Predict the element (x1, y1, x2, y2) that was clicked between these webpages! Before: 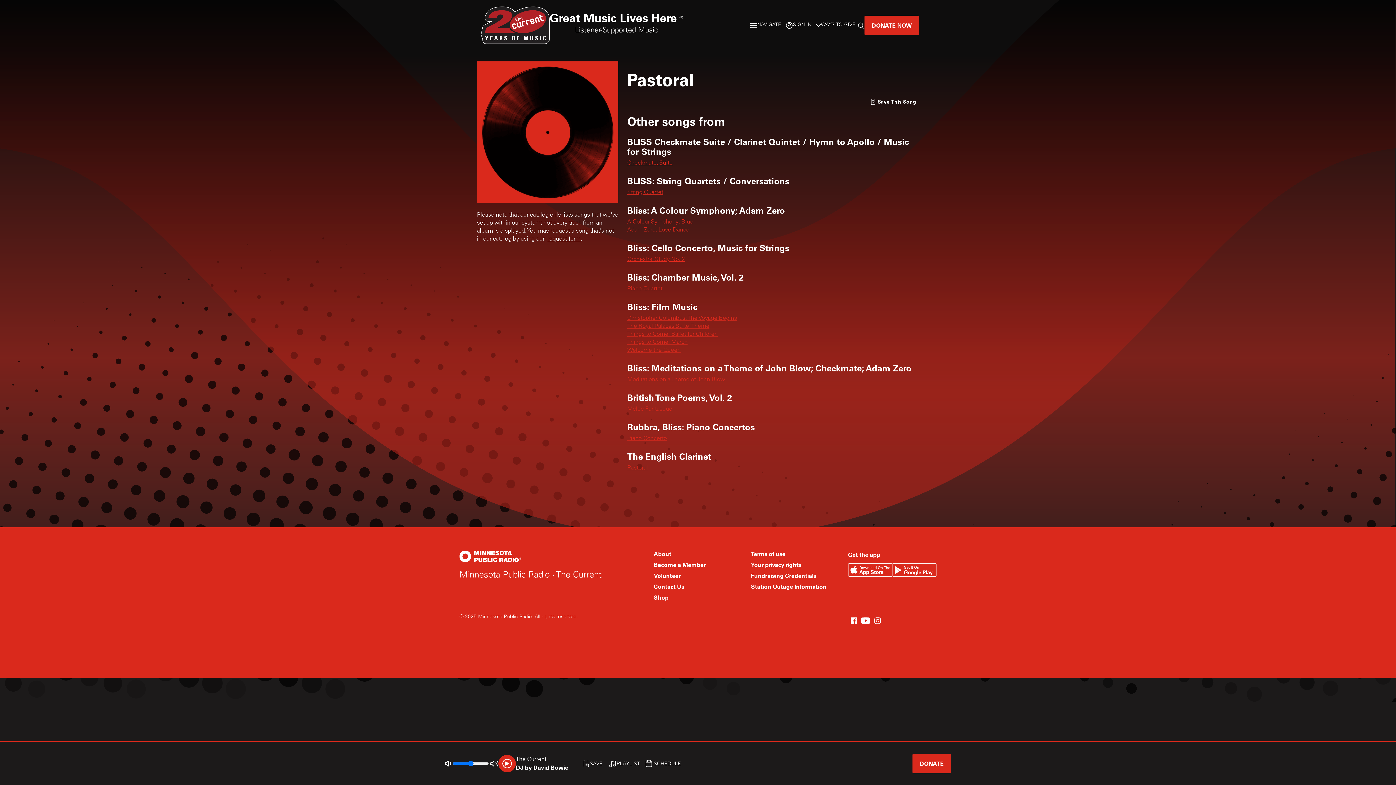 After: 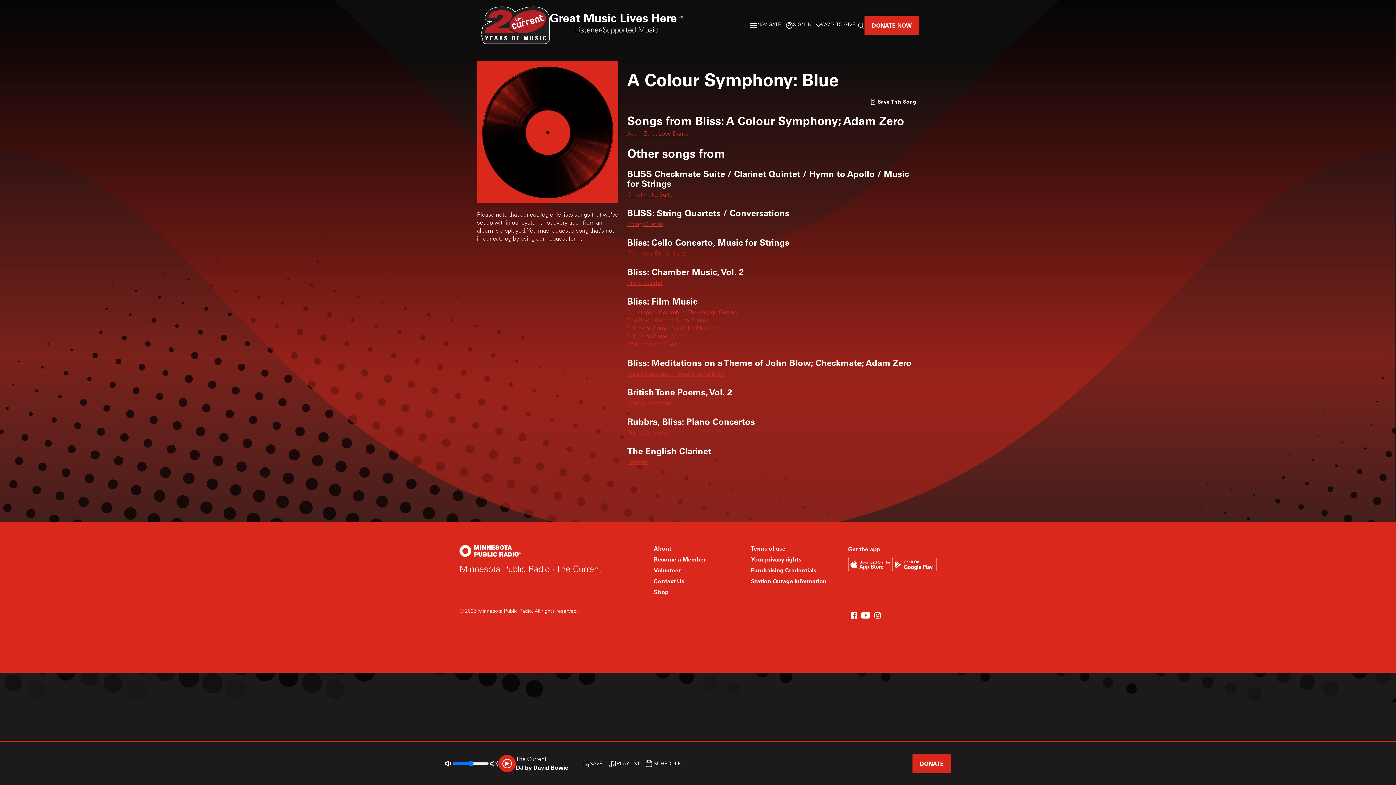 Action: label: A Colour Symphony: Blue bbox: (627, 219, 693, 225)